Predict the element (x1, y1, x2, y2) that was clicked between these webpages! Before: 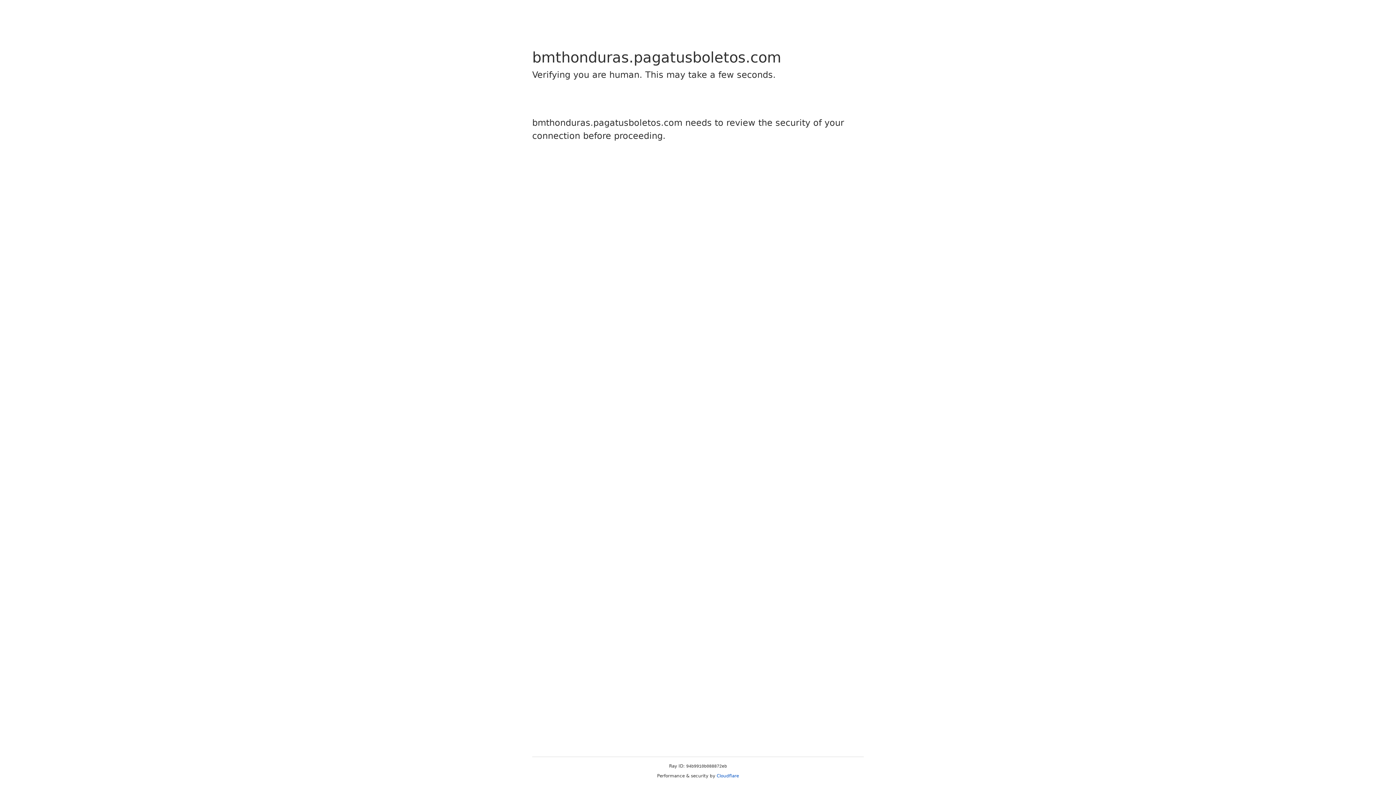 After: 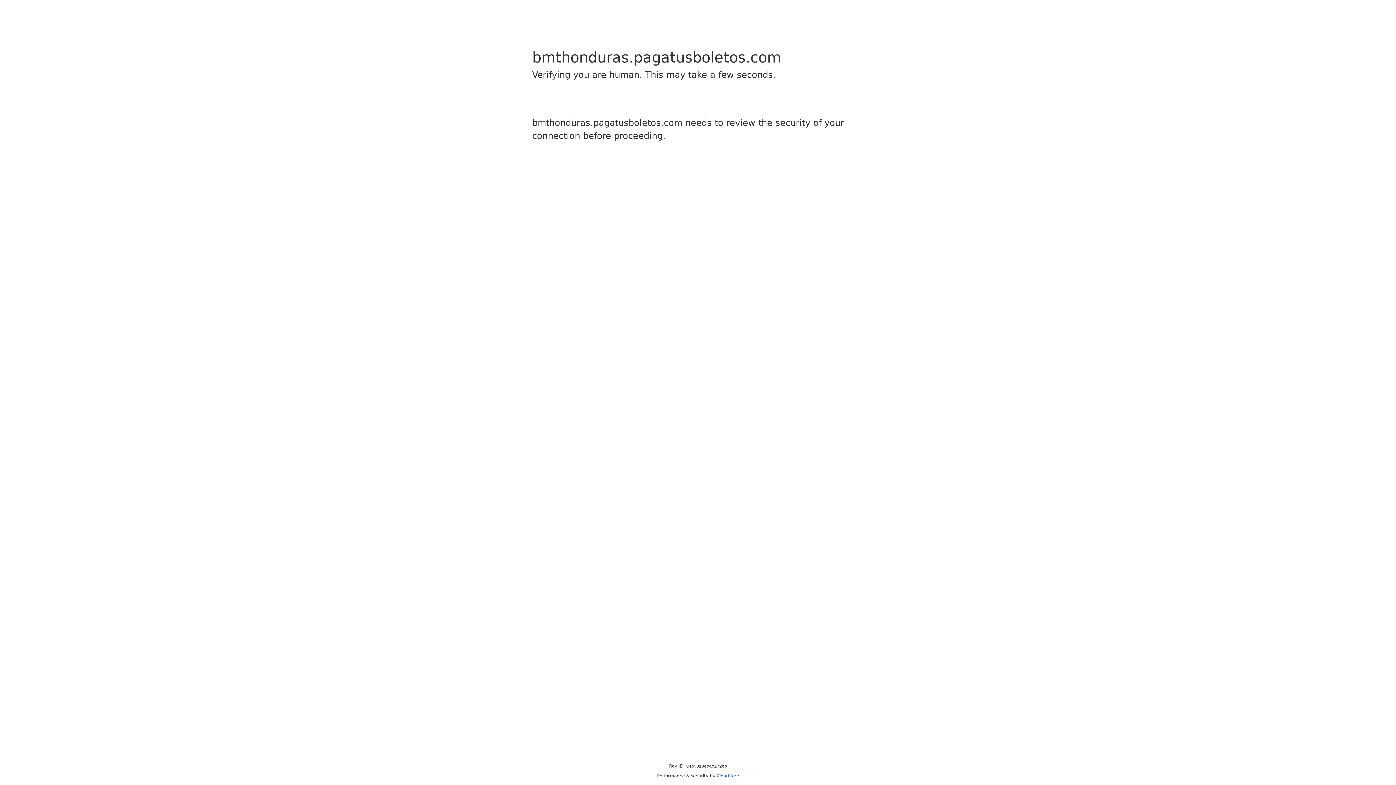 Action: label: Cloudflare bbox: (716, 773, 739, 778)